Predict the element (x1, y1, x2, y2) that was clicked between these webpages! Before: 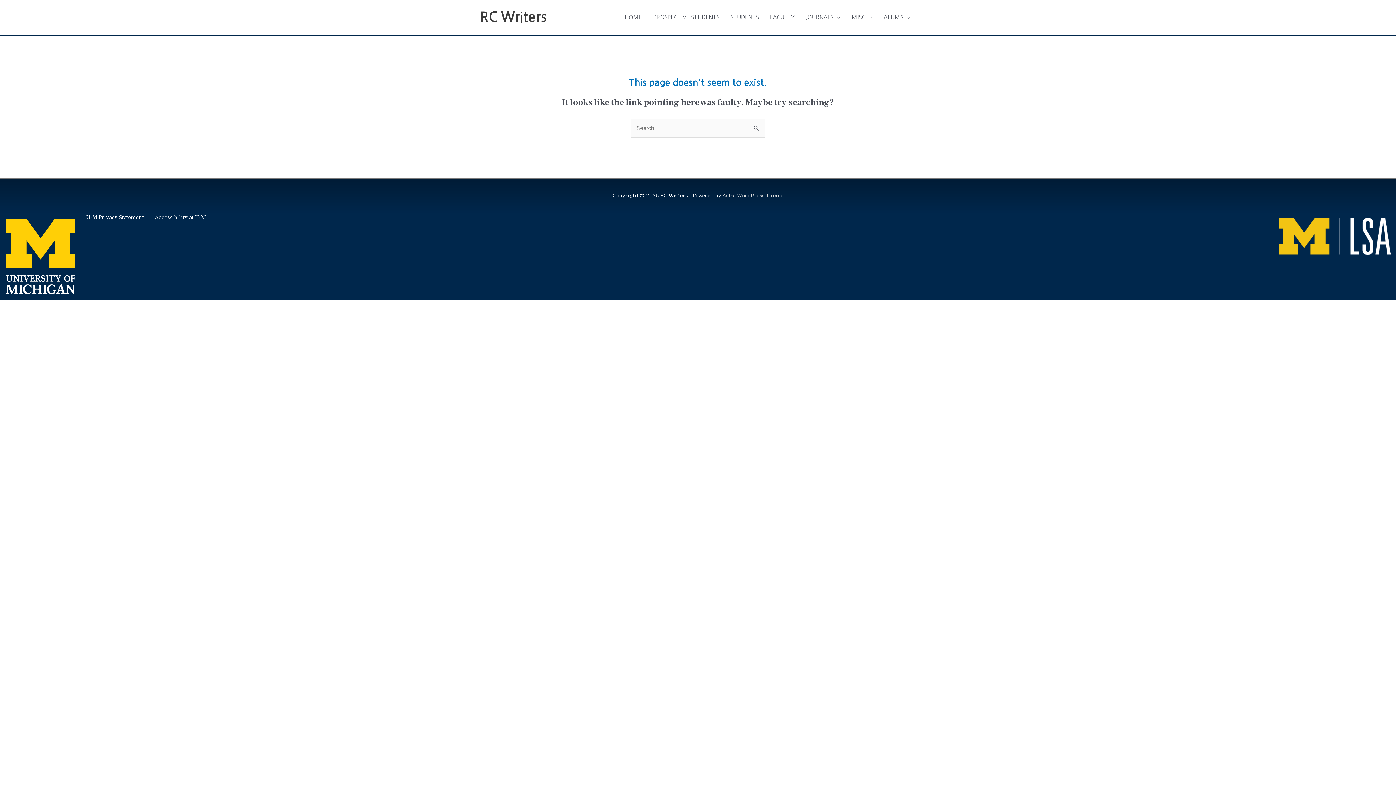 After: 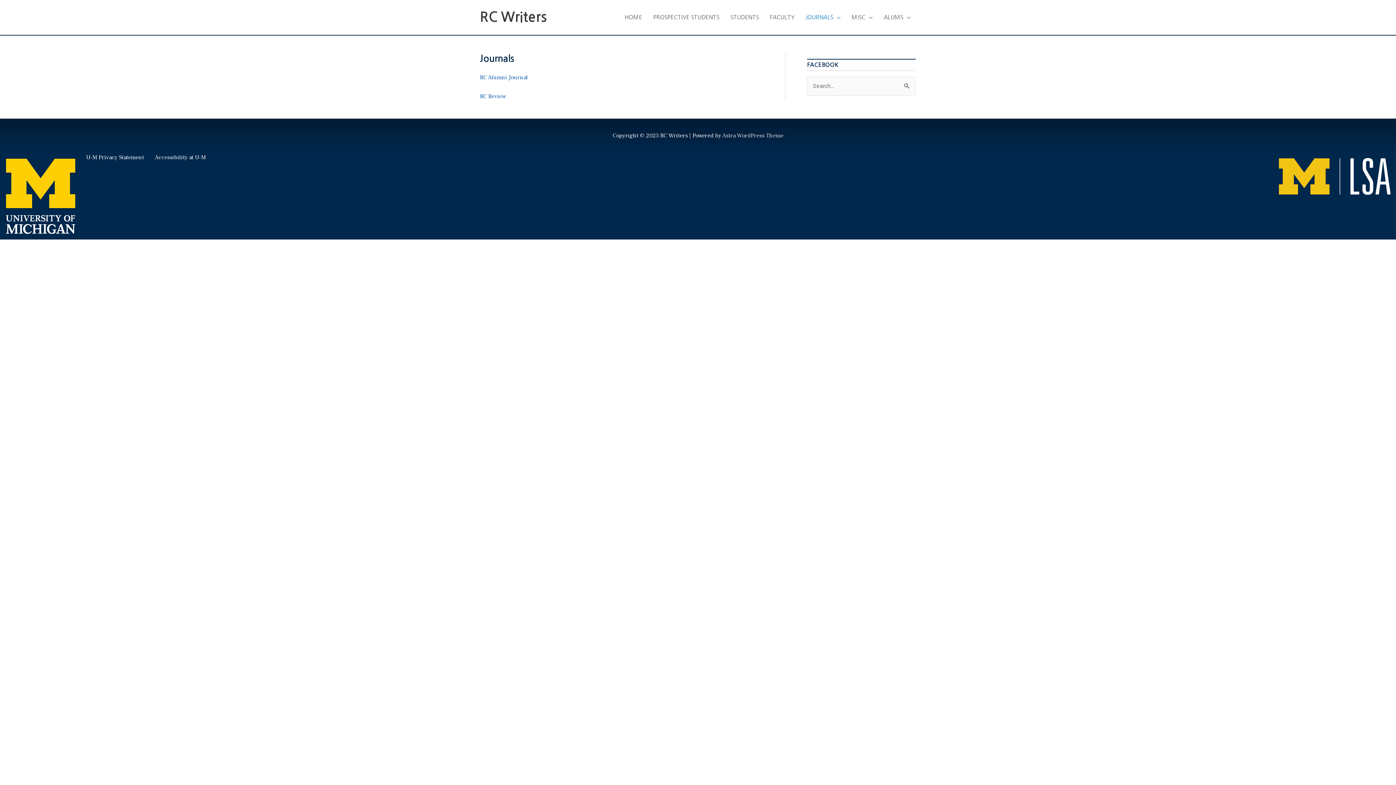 Action: label: JOURNALS bbox: (800, 6, 846, 28)